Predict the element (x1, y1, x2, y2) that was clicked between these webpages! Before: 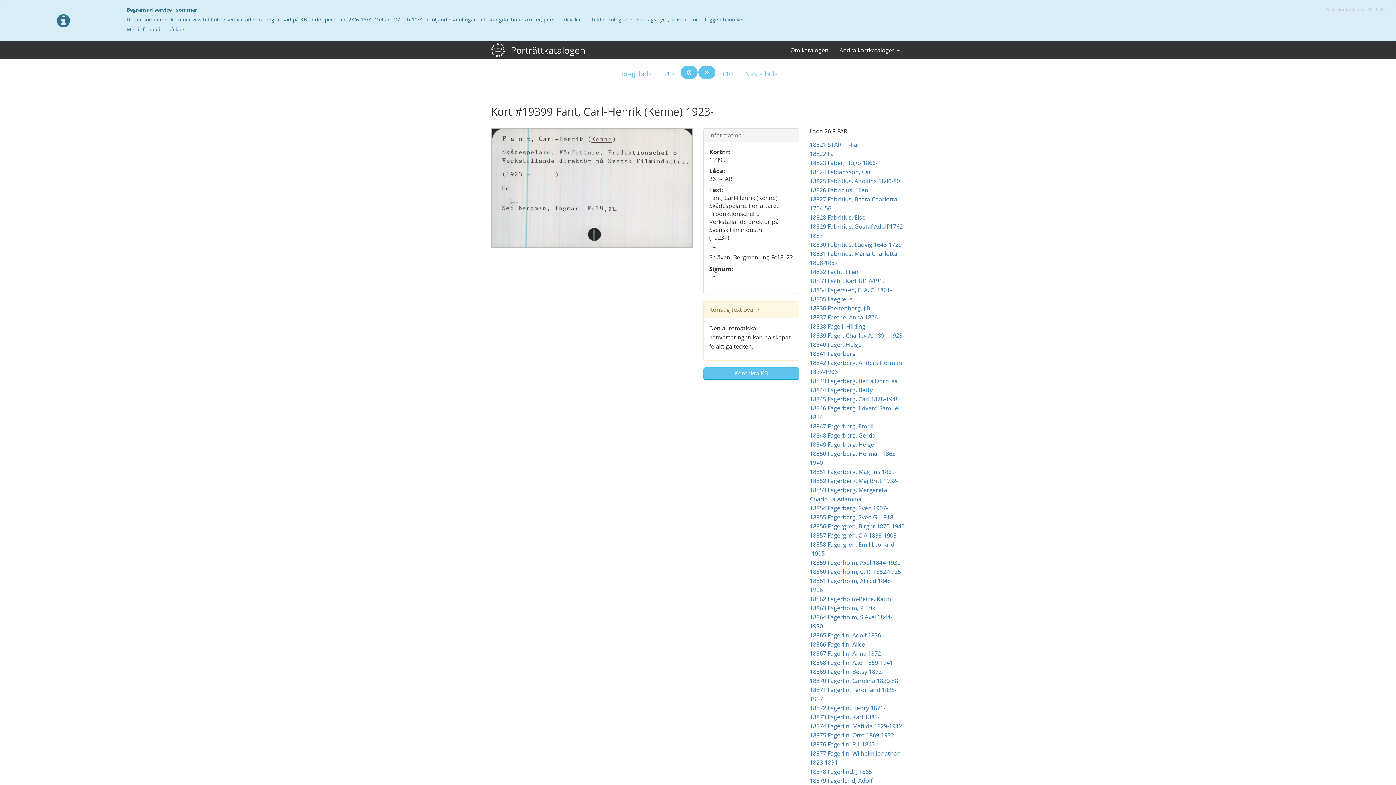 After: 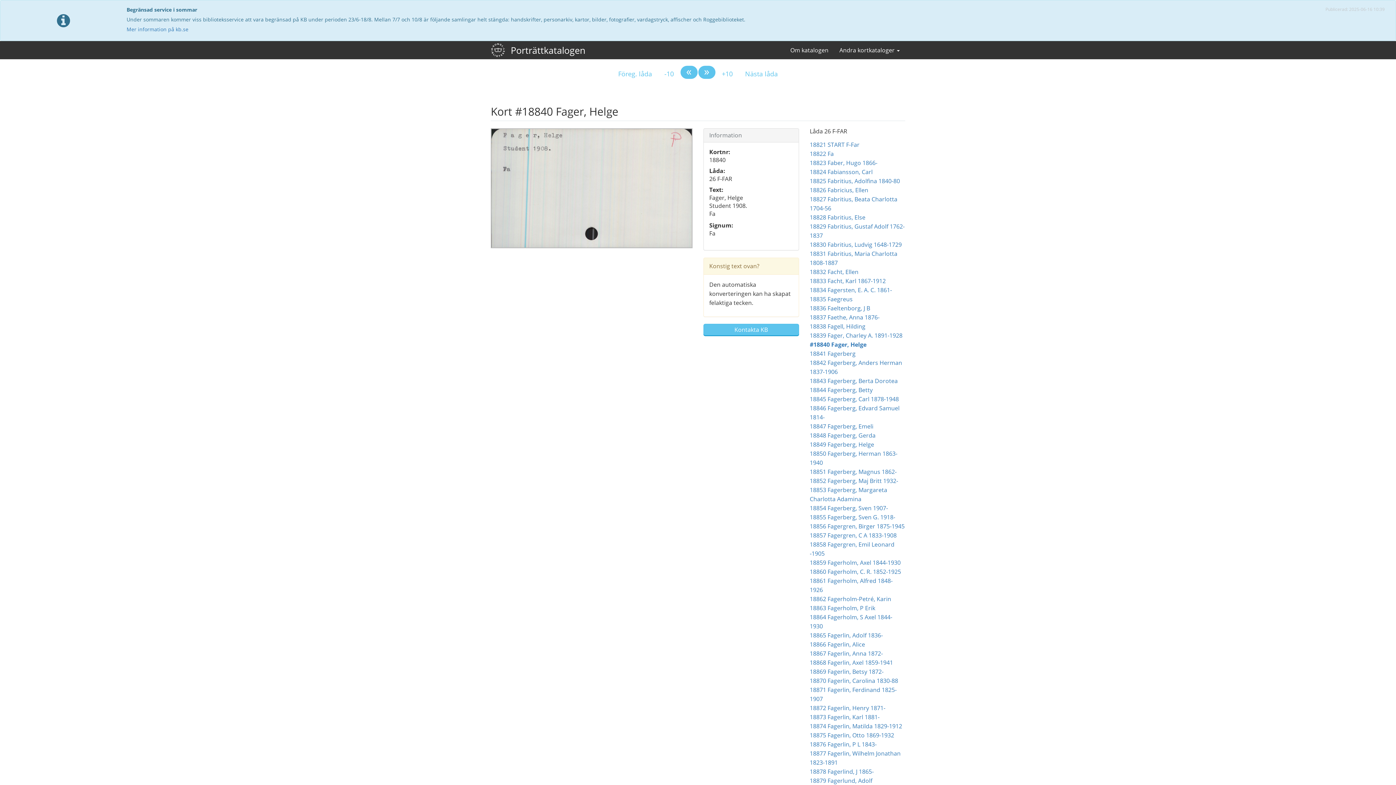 Action: label: 18840 Fager, Helge bbox: (810, 340, 861, 348)